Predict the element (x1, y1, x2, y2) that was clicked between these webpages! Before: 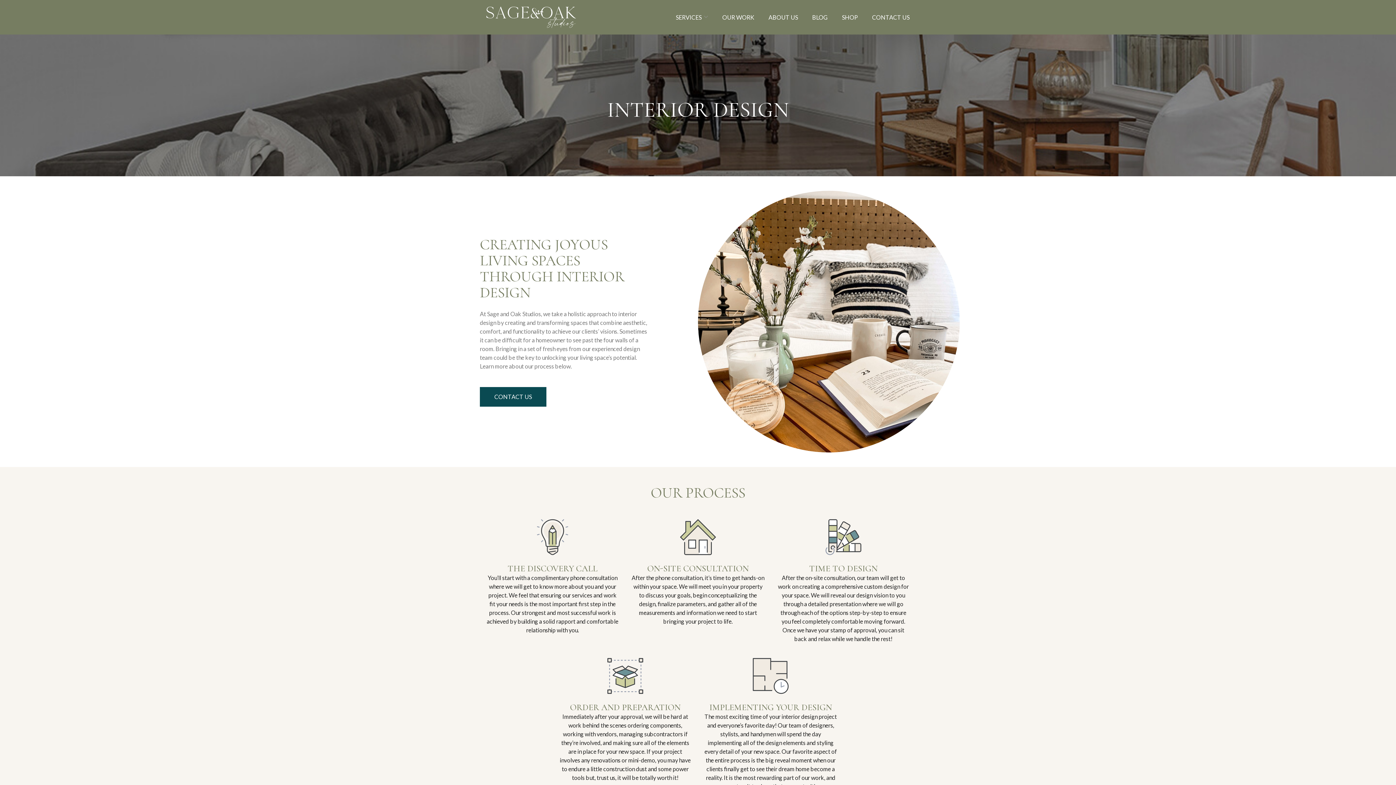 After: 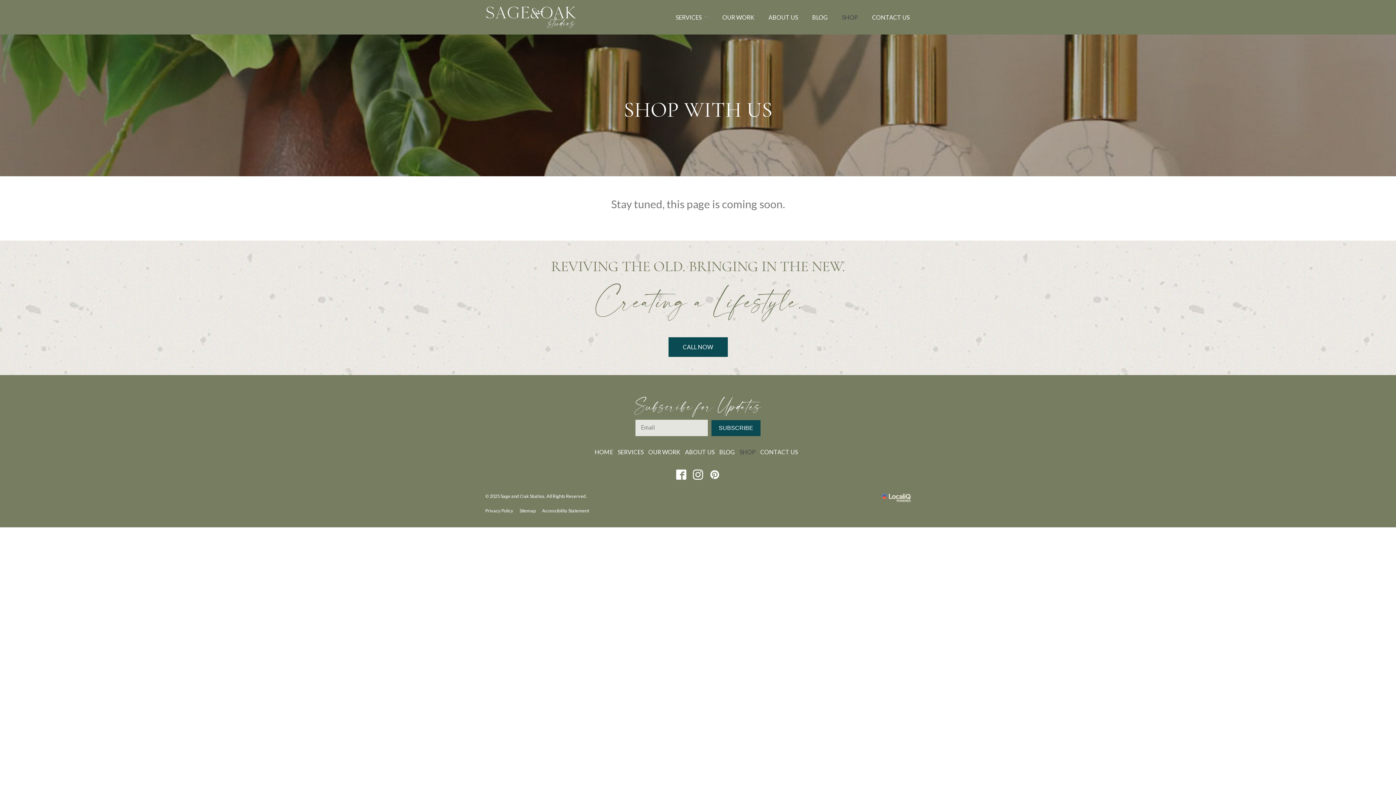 Action: label: SHOP bbox: (842, 13, 858, 20)